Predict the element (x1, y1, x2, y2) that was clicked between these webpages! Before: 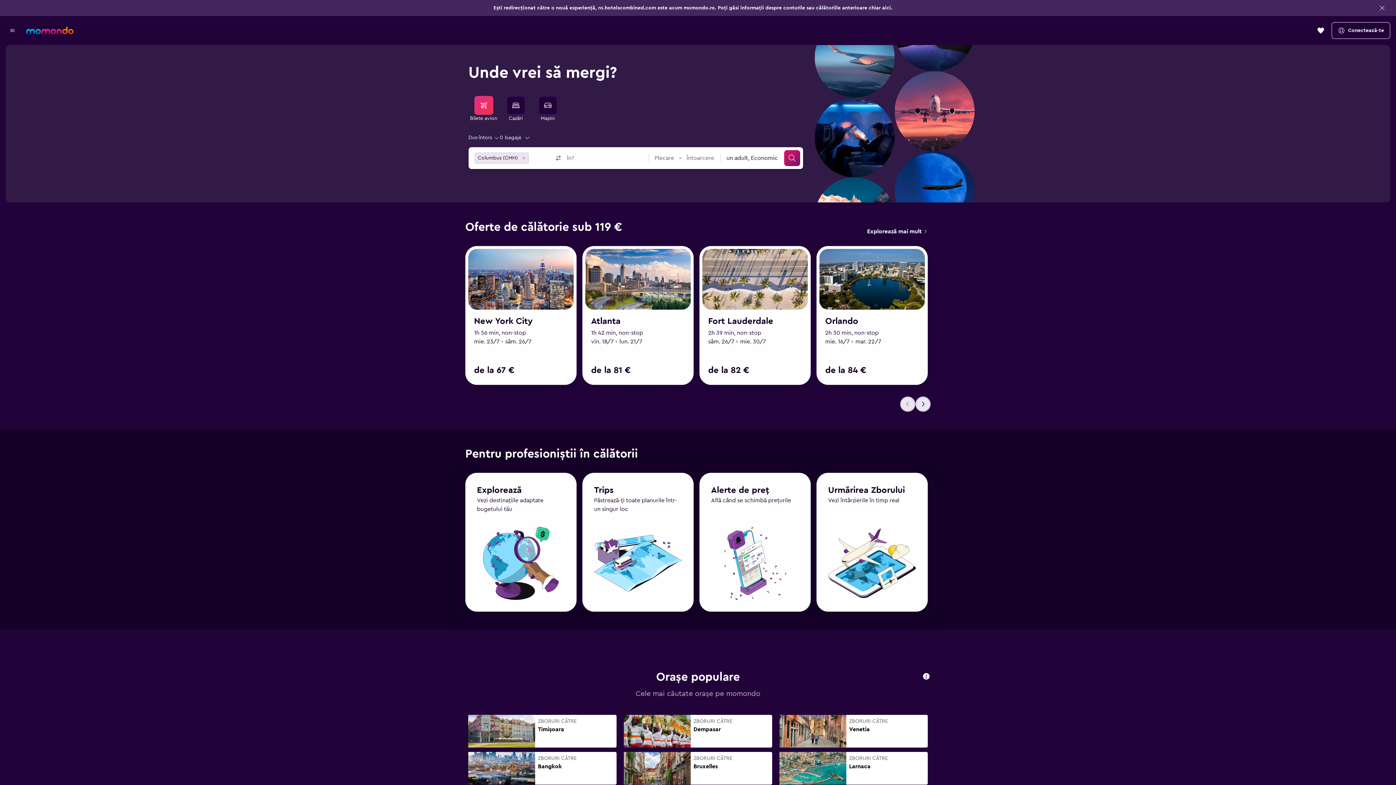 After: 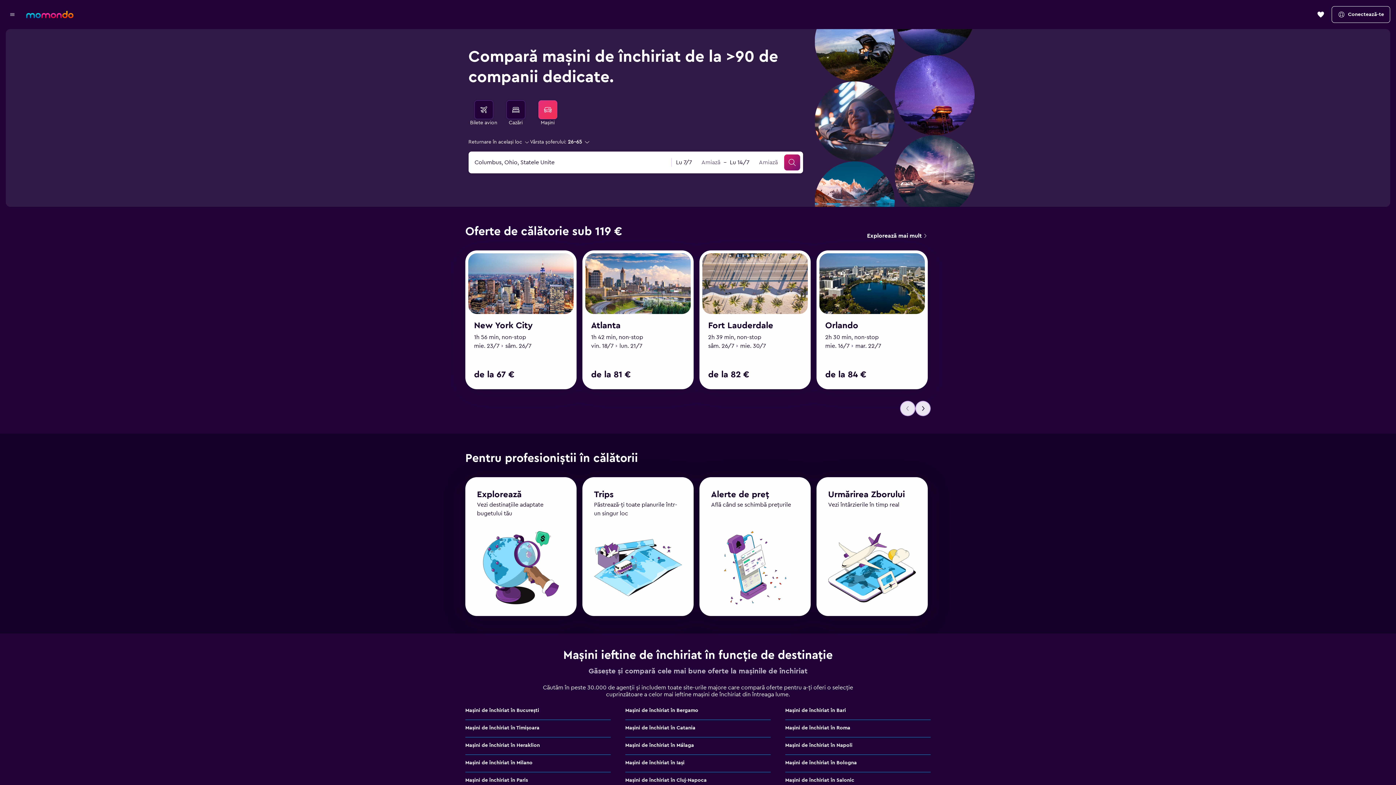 Action: label: Search for cars bbox: (538, 96, 557, 114)